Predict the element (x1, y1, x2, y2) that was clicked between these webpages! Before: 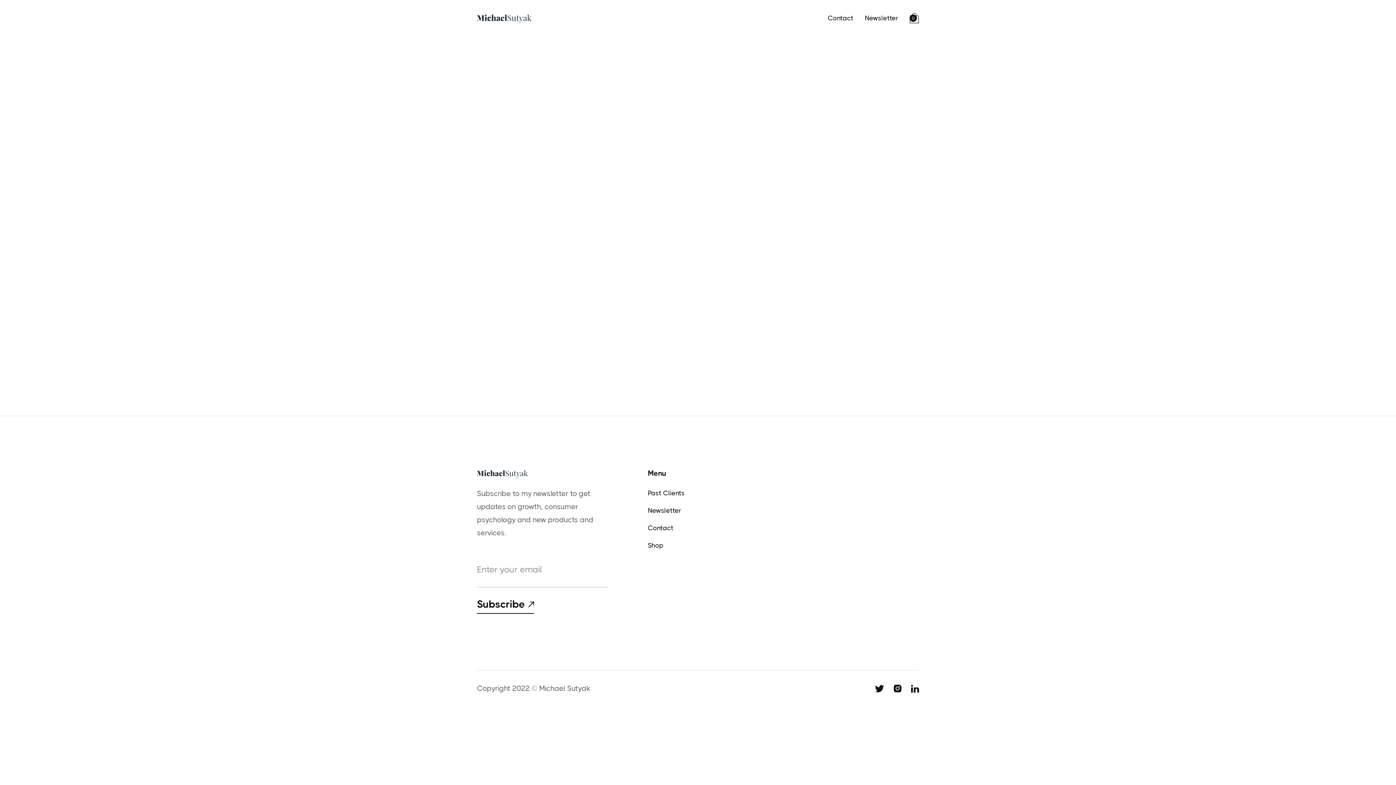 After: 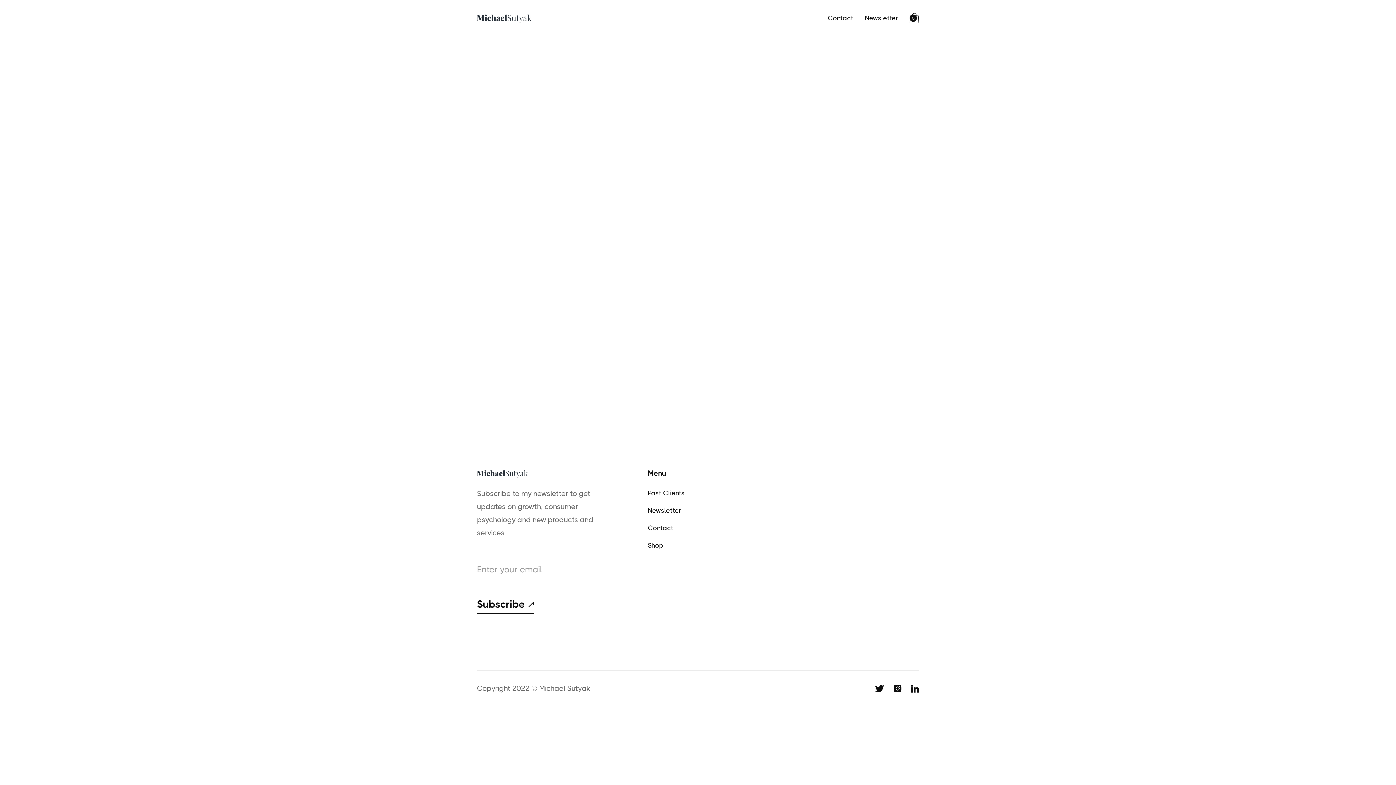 Action: label: Newsletter bbox: (865, 14, 898, 21)